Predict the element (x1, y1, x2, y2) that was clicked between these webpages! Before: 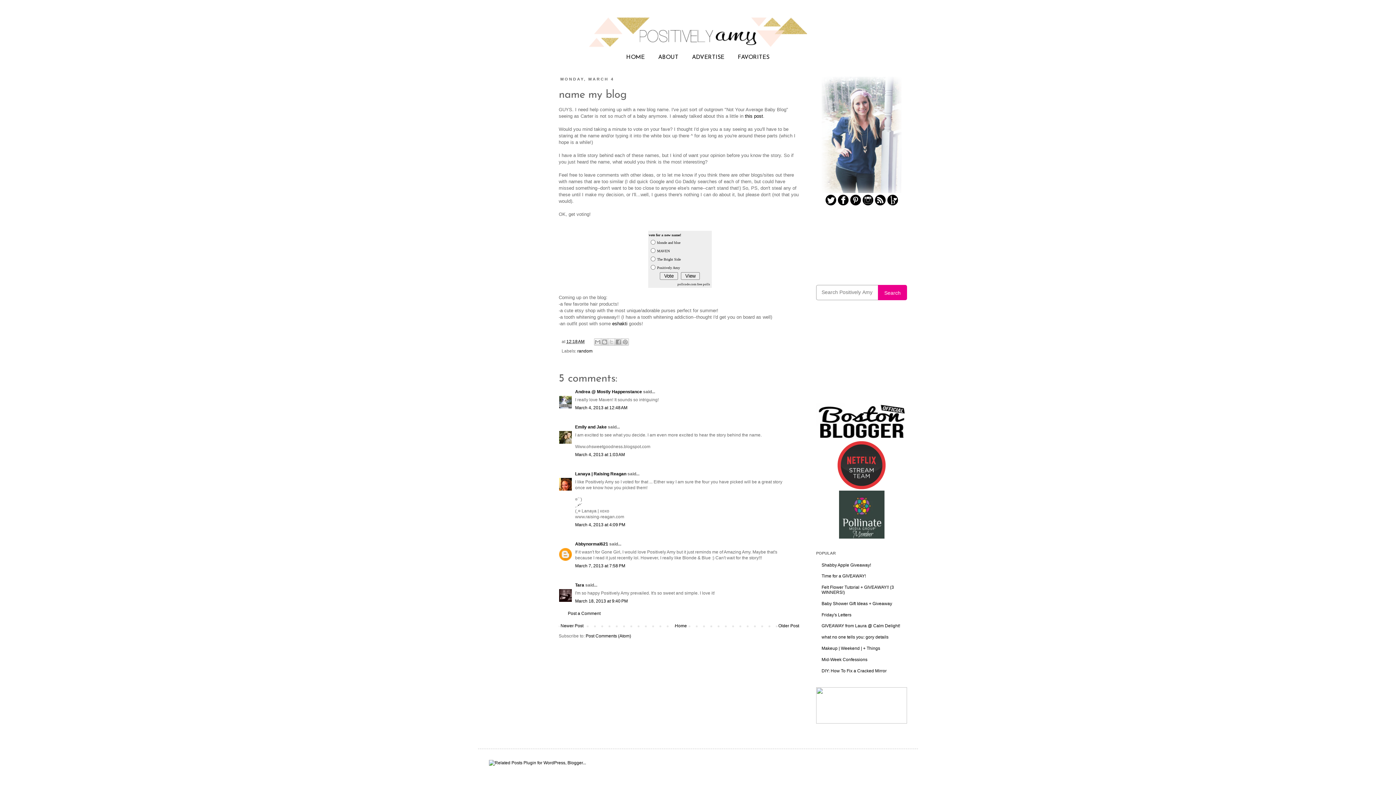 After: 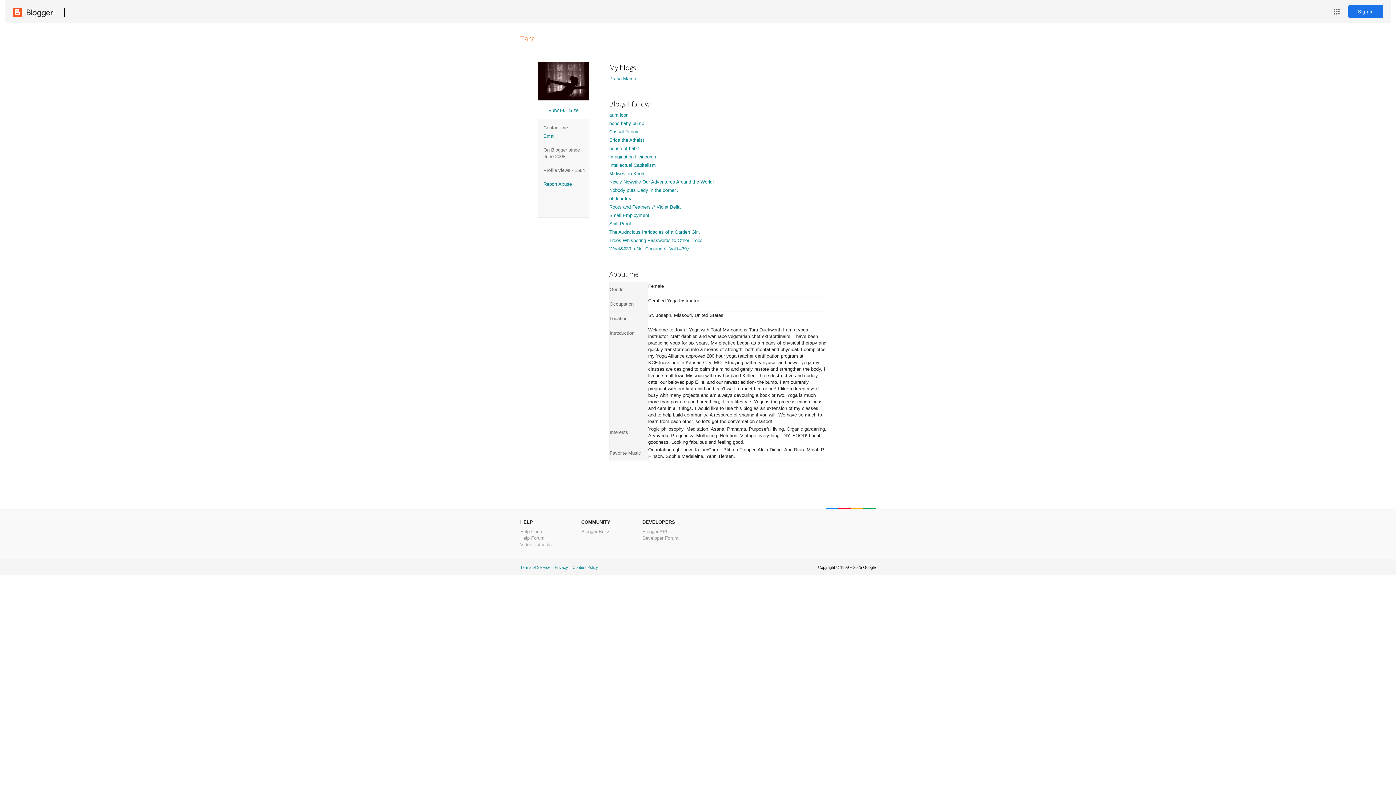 Action: bbox: (575, 582, 584, 587) label: Tara